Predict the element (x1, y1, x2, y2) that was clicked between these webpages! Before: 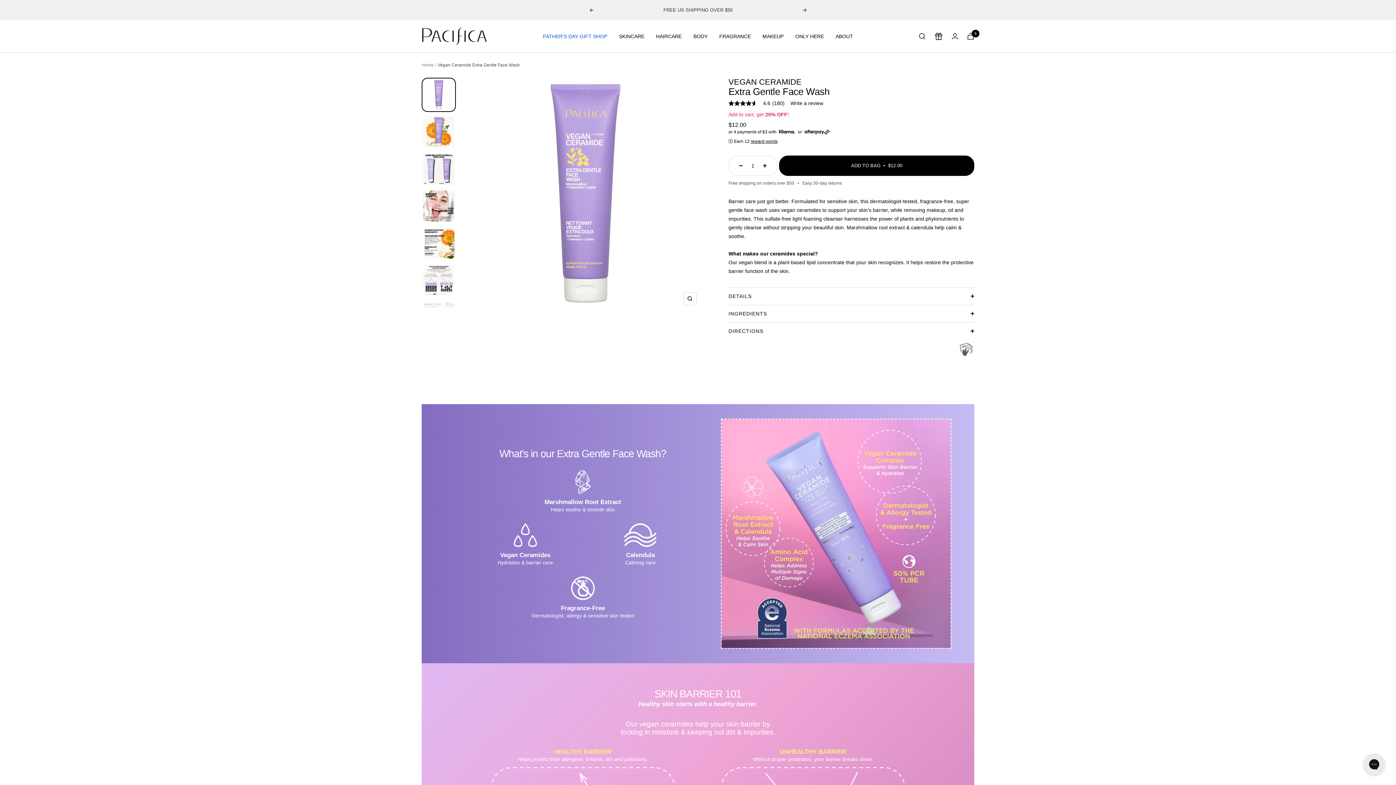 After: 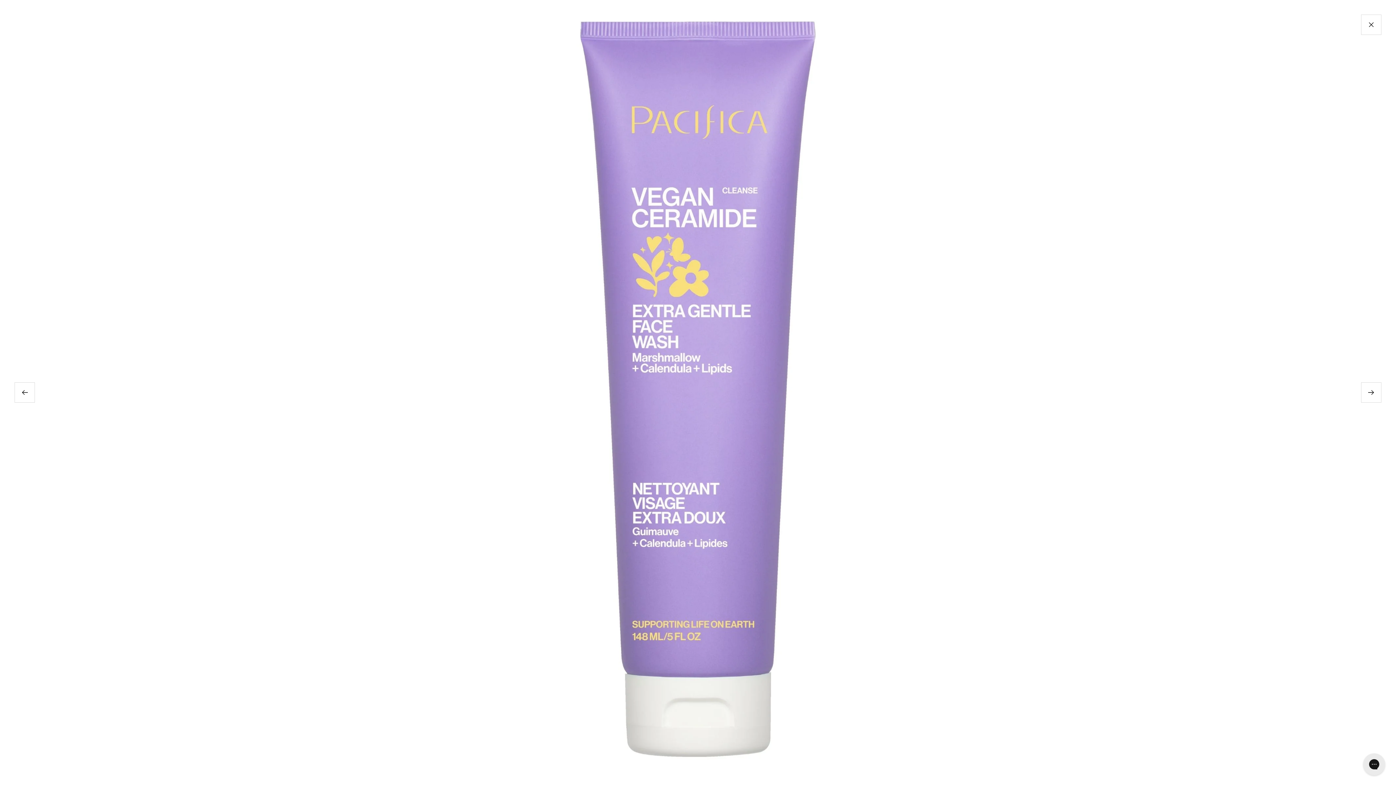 Action: bbox: (683, 292, 696, 305) label: Zoom